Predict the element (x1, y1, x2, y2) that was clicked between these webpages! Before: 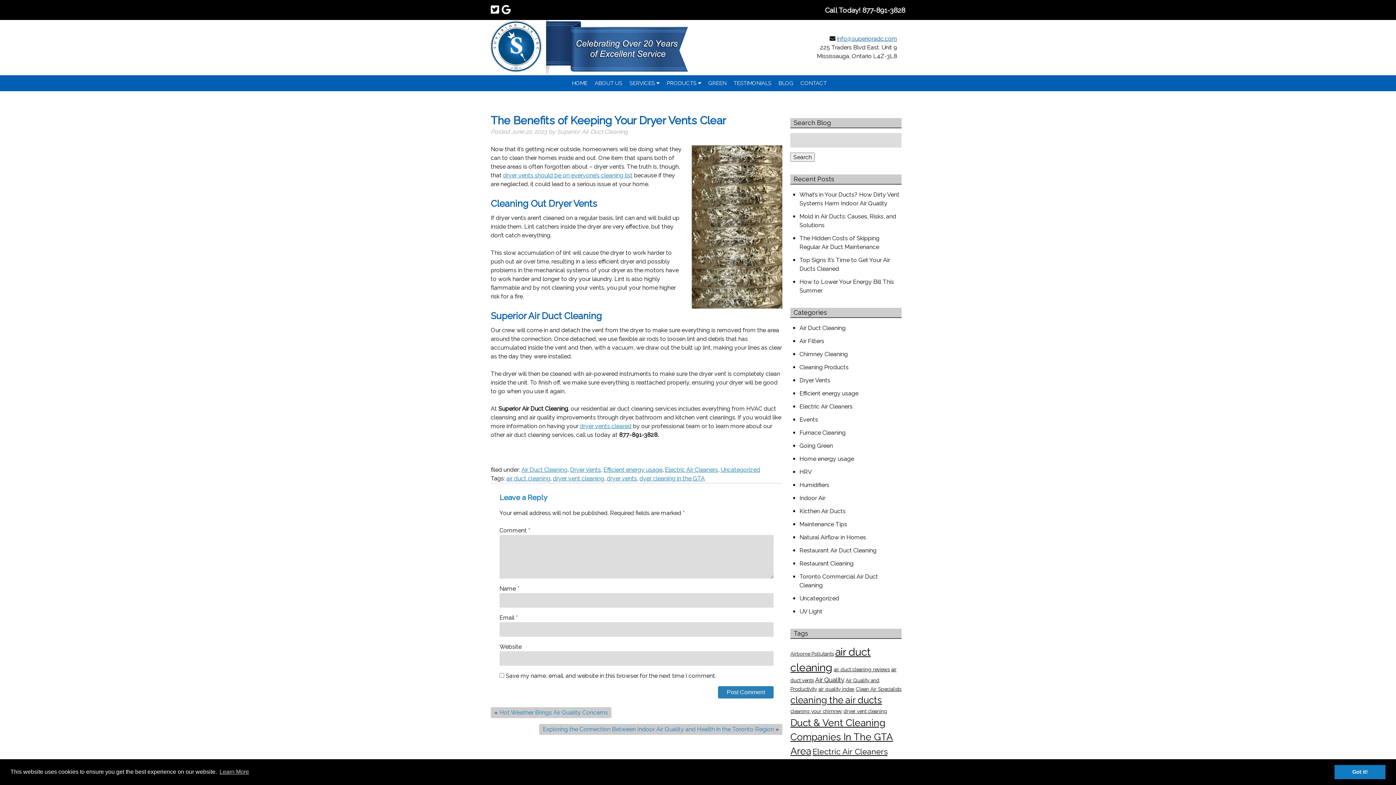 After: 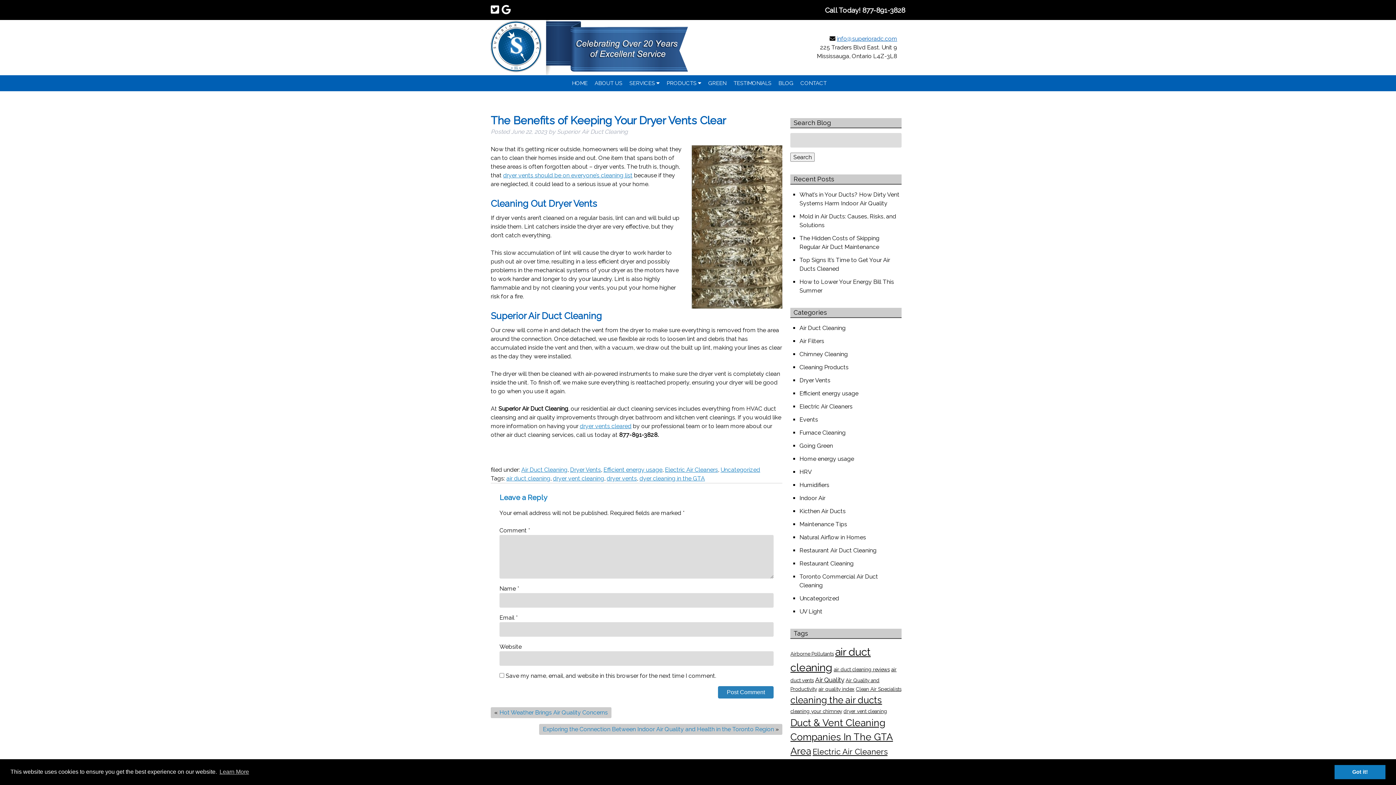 Action: bbox: (503, 172, 632, 178) label: dryer vents should be on everyone’s cleaning list